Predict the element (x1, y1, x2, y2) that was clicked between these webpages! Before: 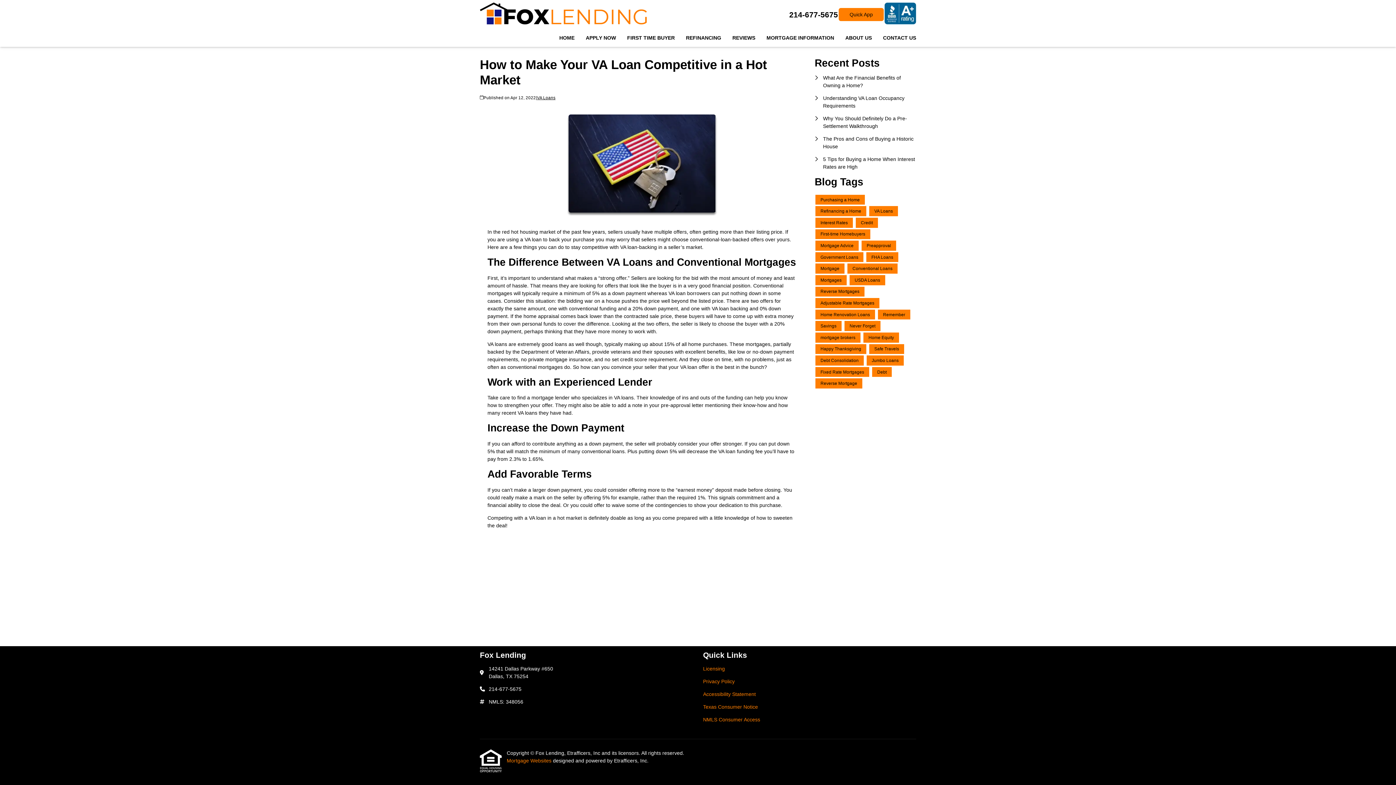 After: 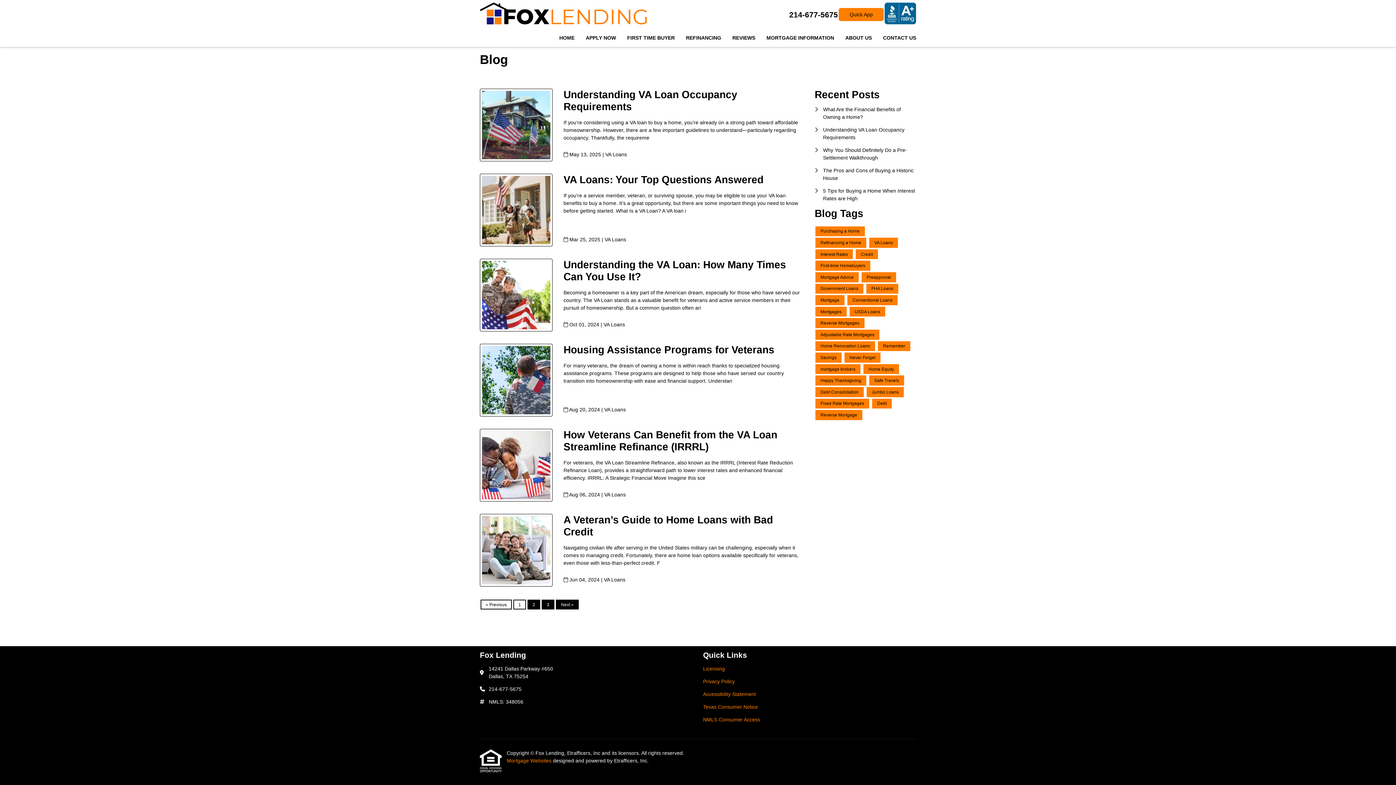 Action: bbox: (537, 93, 555, 101) label: VA Loans